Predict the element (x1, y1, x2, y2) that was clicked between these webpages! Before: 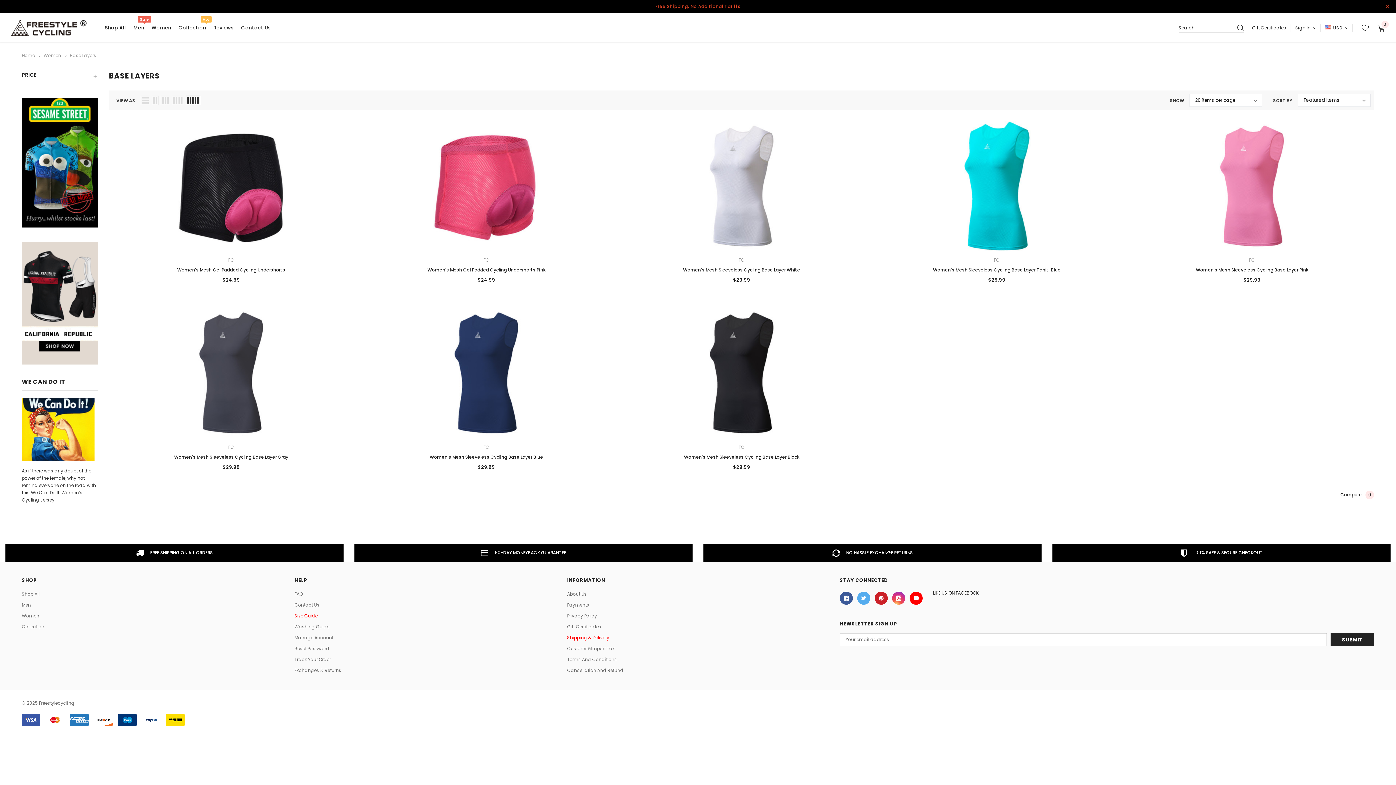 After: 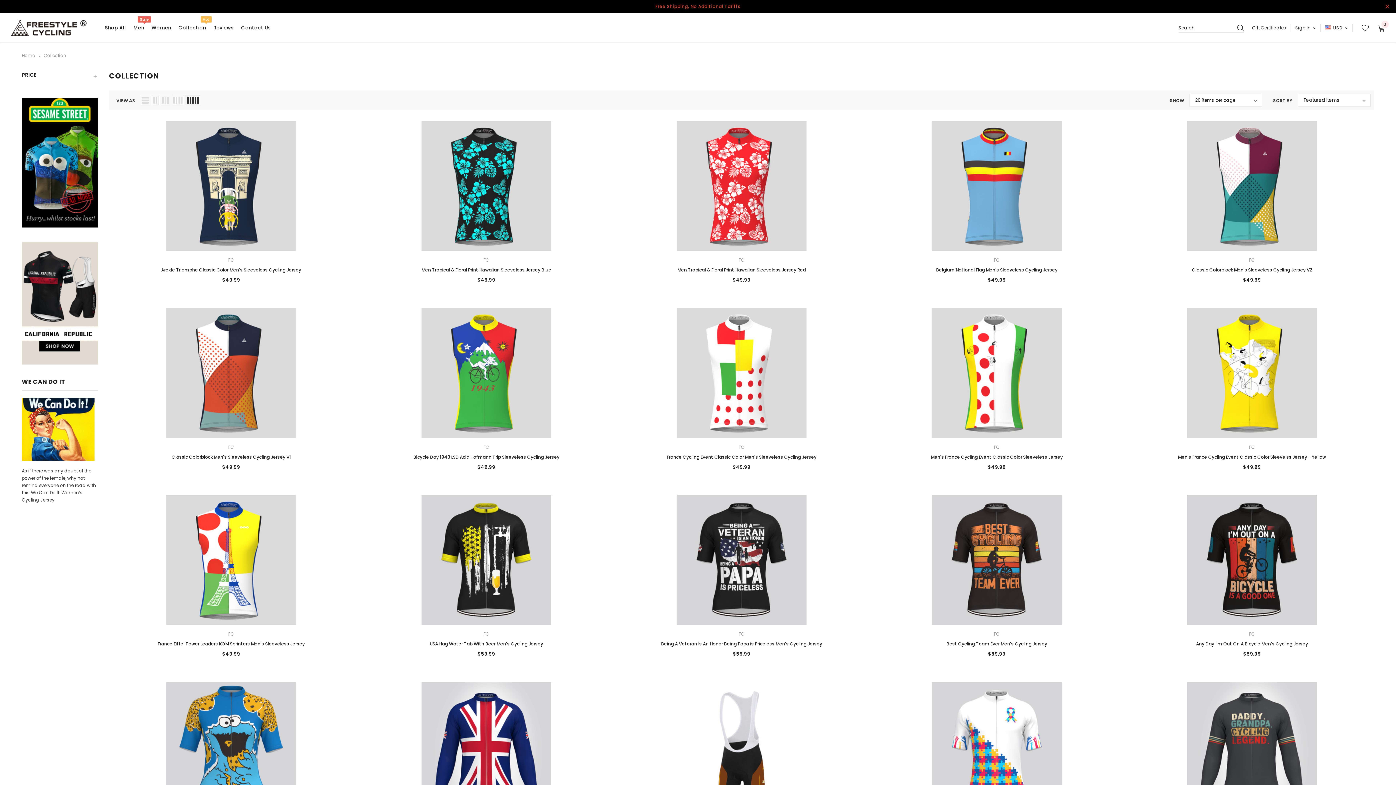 Action: bbox: (178, 24, 206, 31) label: Collection
Hot